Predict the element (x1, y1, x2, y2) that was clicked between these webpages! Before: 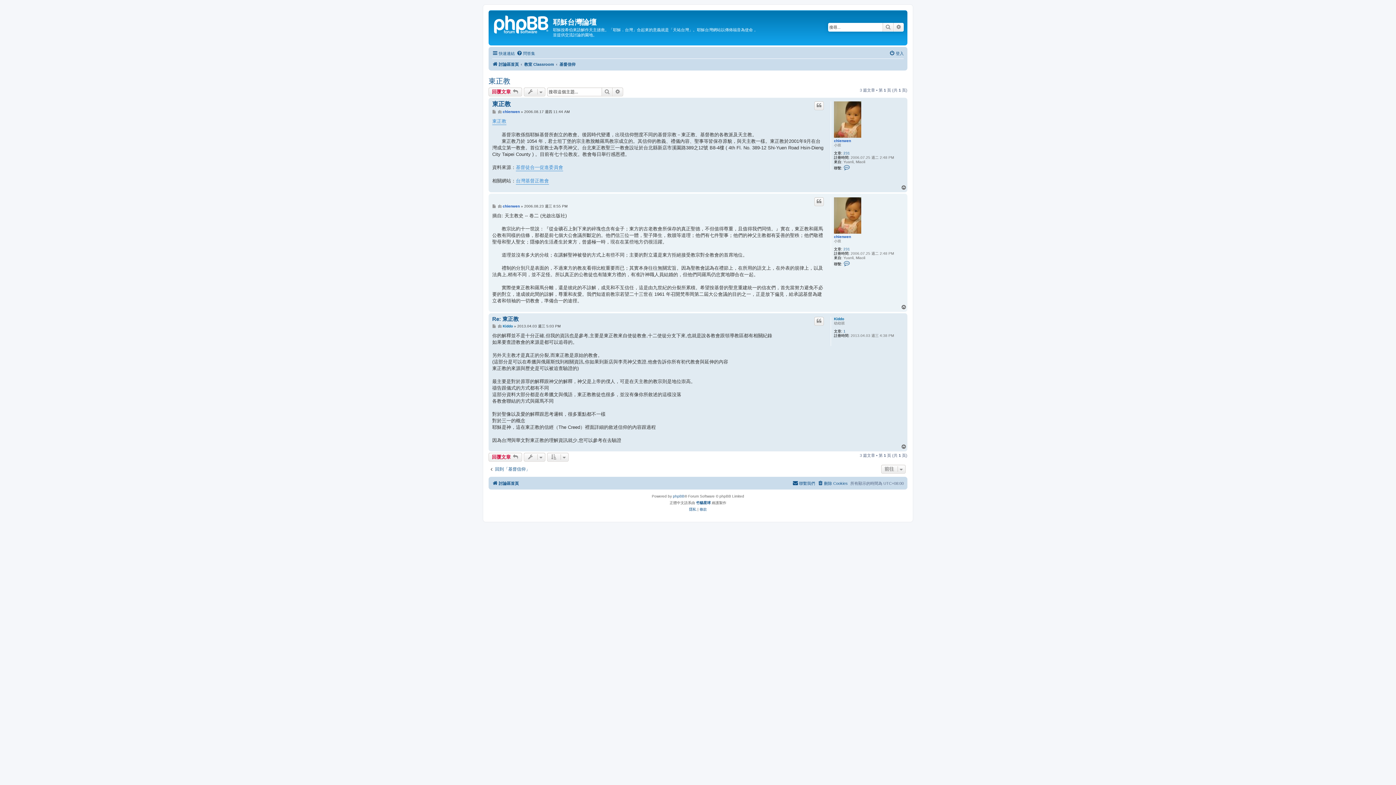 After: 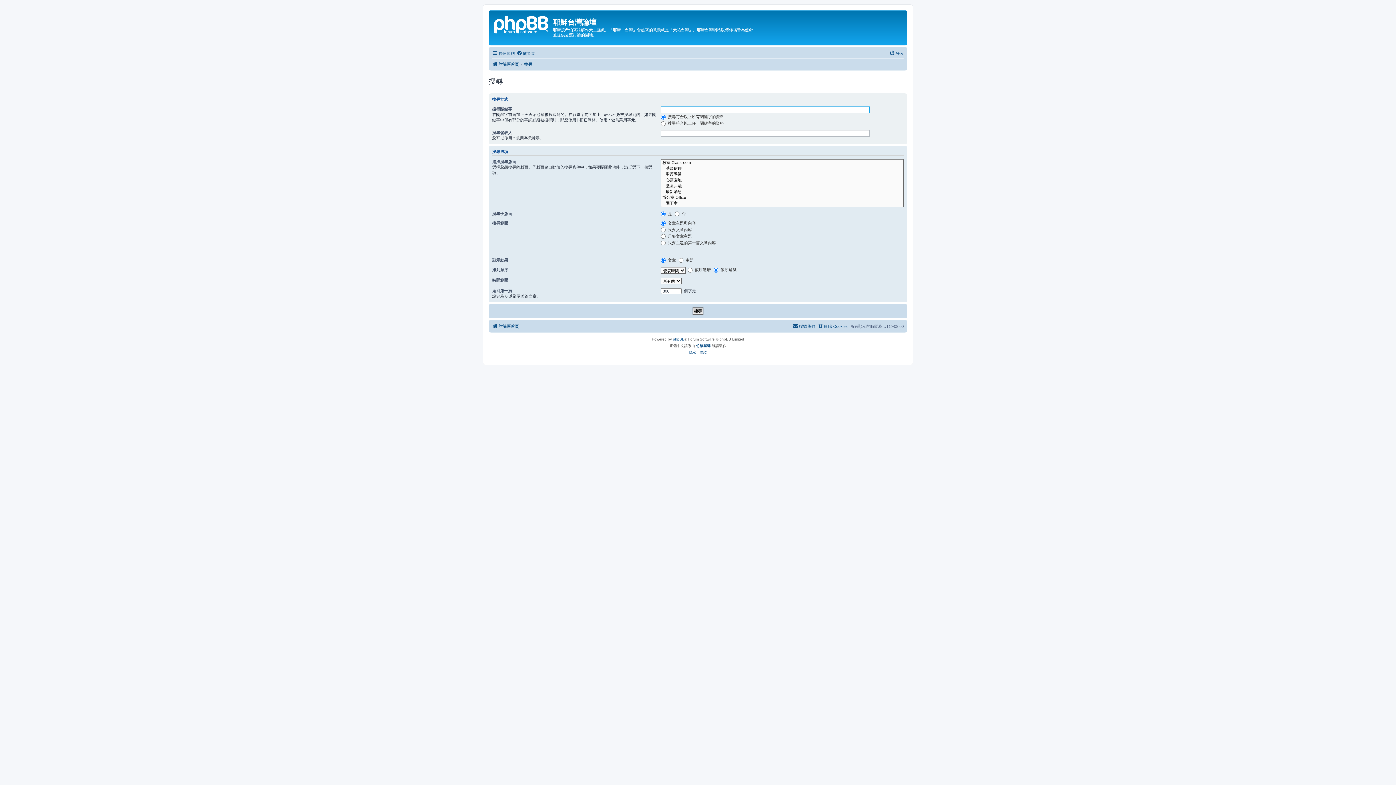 Action: label: 搜尋 bbox: (882, 22, 893, 31)